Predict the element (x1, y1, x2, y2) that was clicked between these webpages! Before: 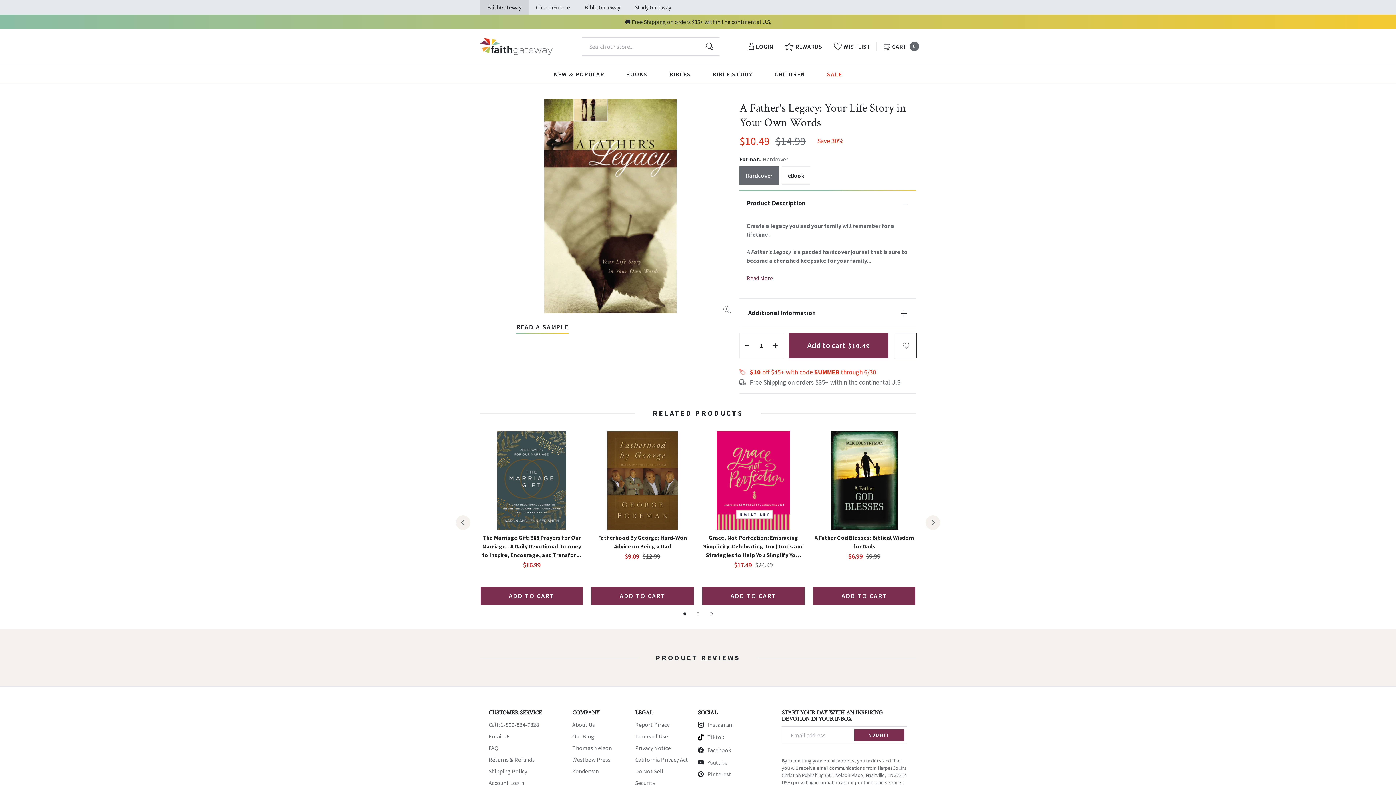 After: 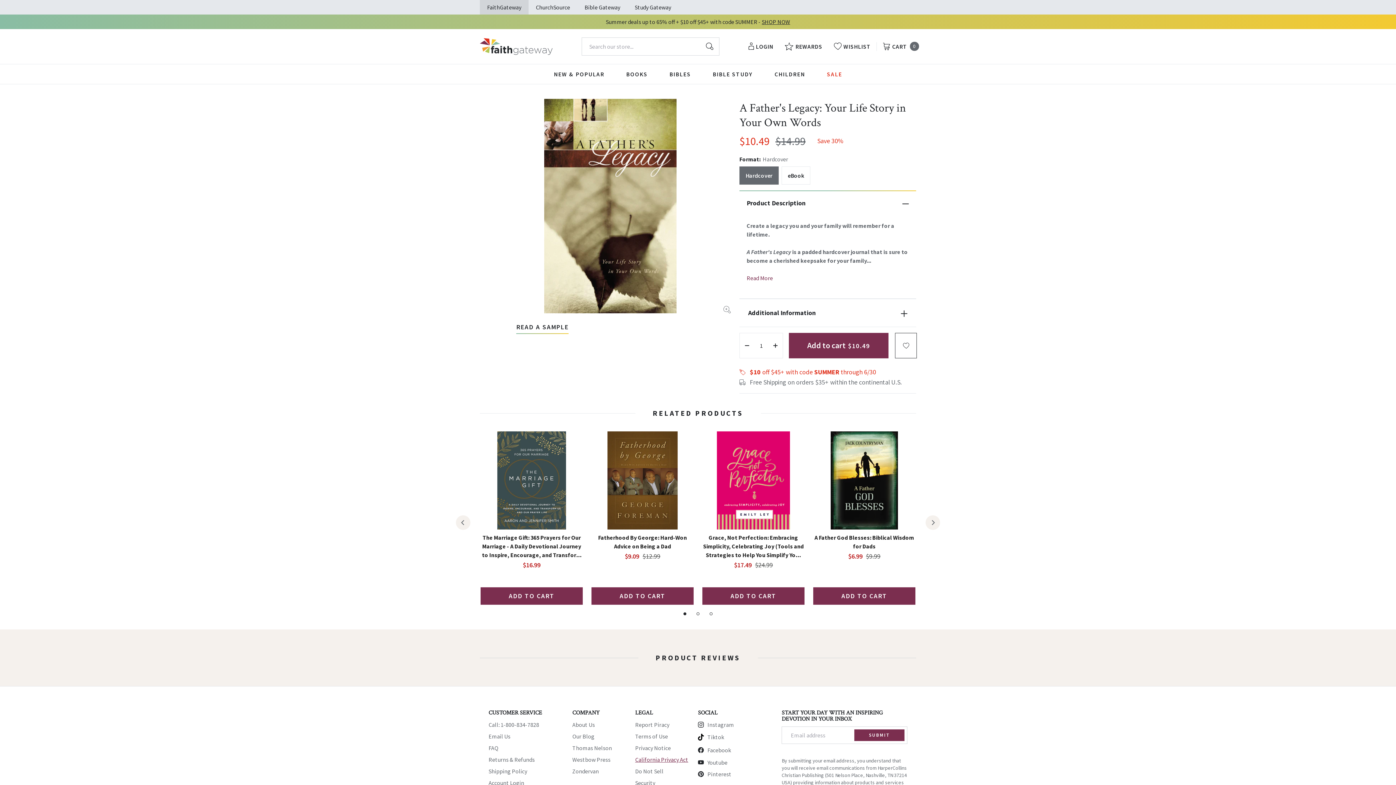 Action: bbox: (635, 556, 688, 564) label: California Privacy Act